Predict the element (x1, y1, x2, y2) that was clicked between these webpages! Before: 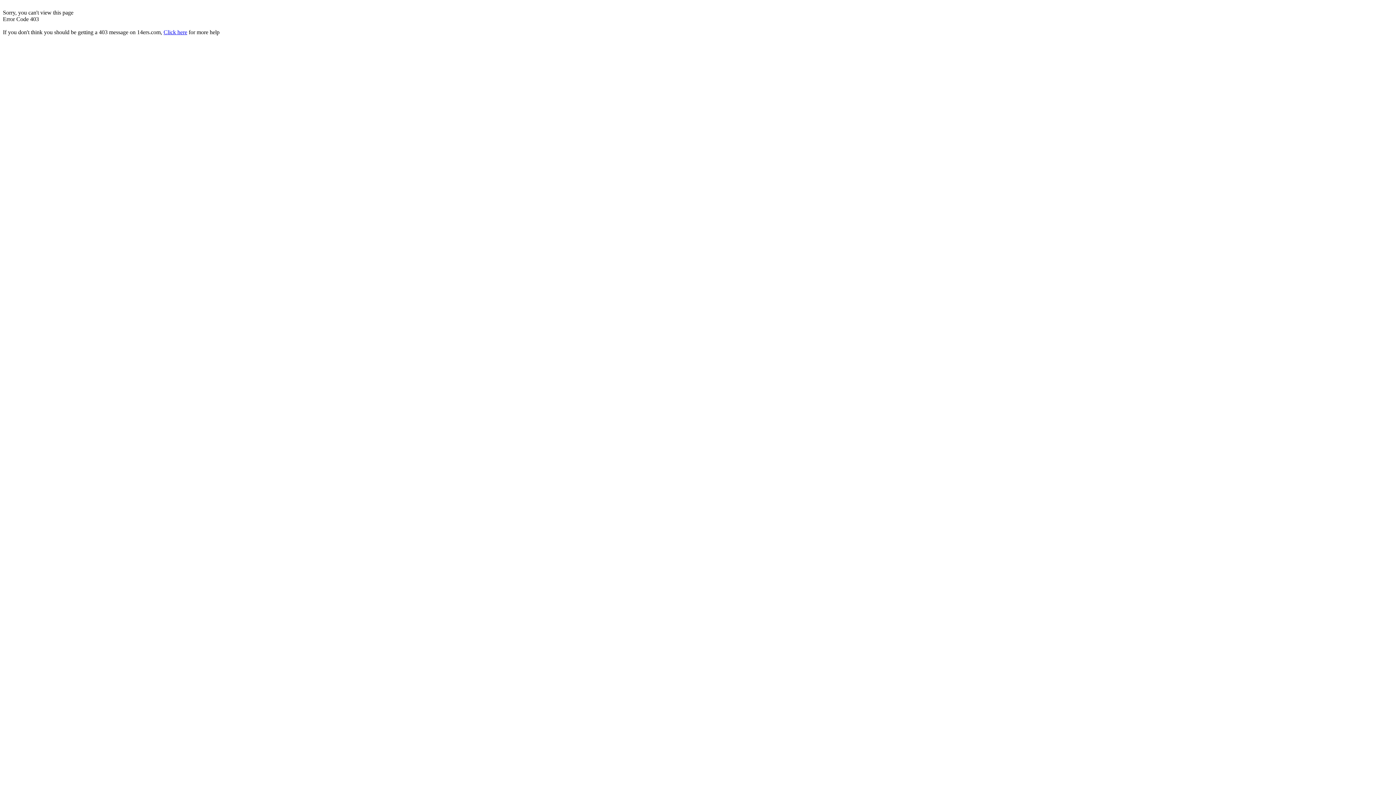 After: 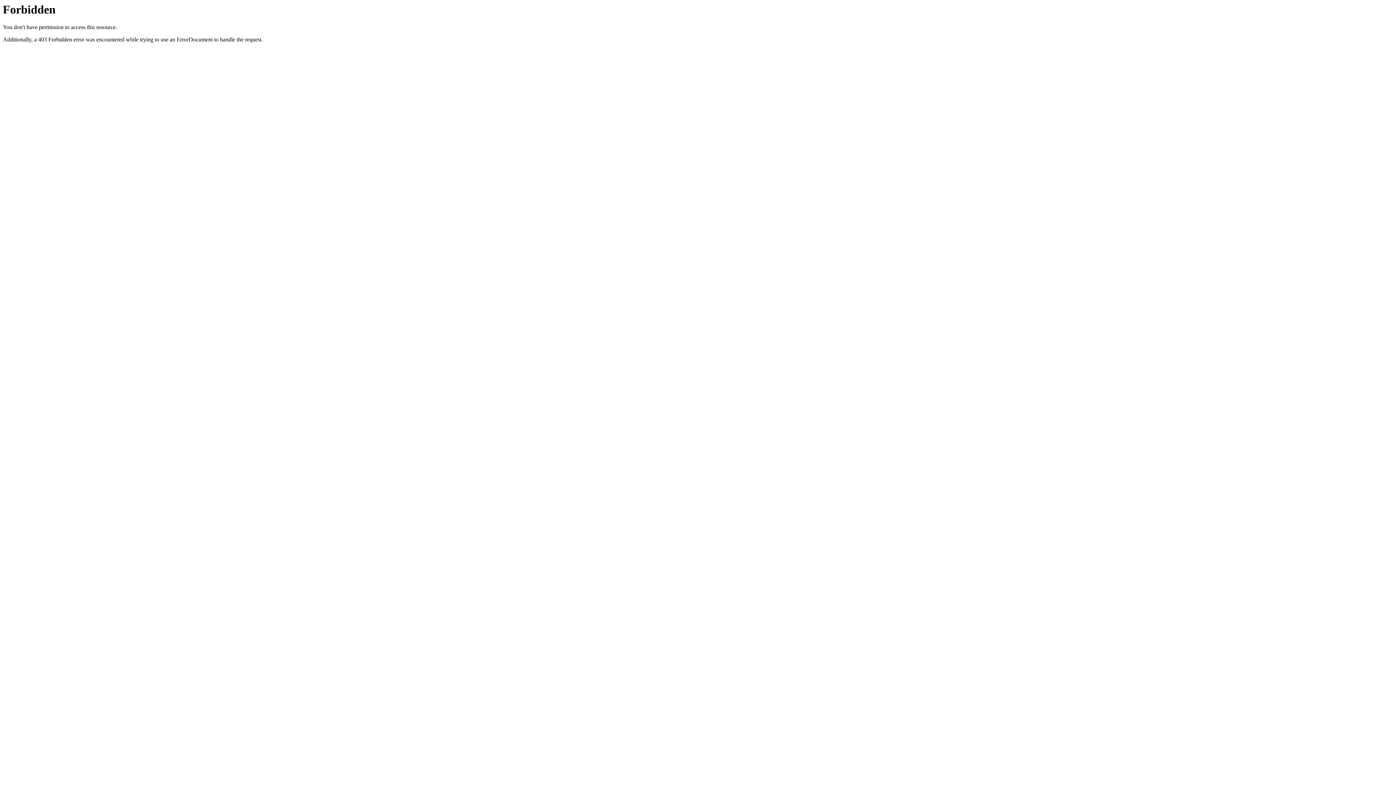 Action: label: Click here bbox: (163, 29, 187, 35)